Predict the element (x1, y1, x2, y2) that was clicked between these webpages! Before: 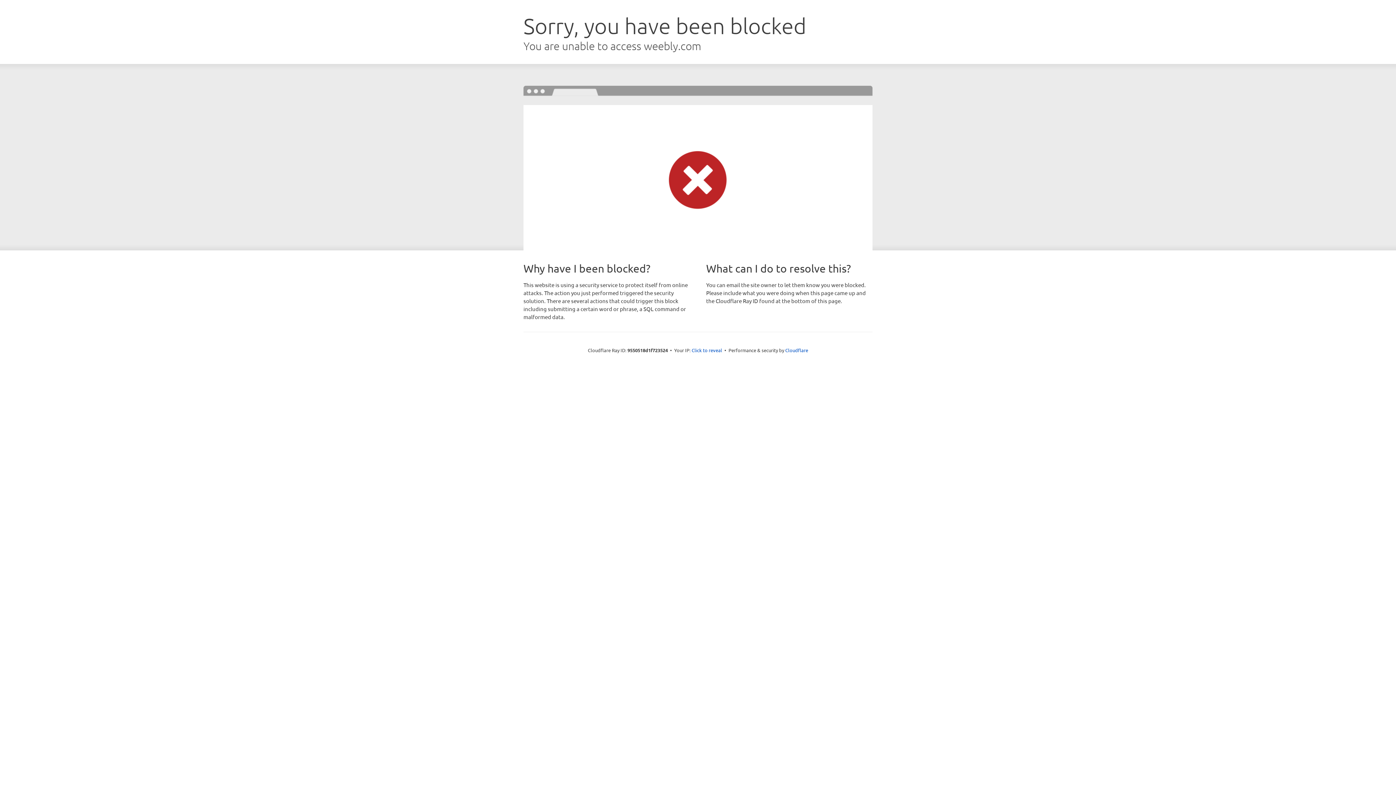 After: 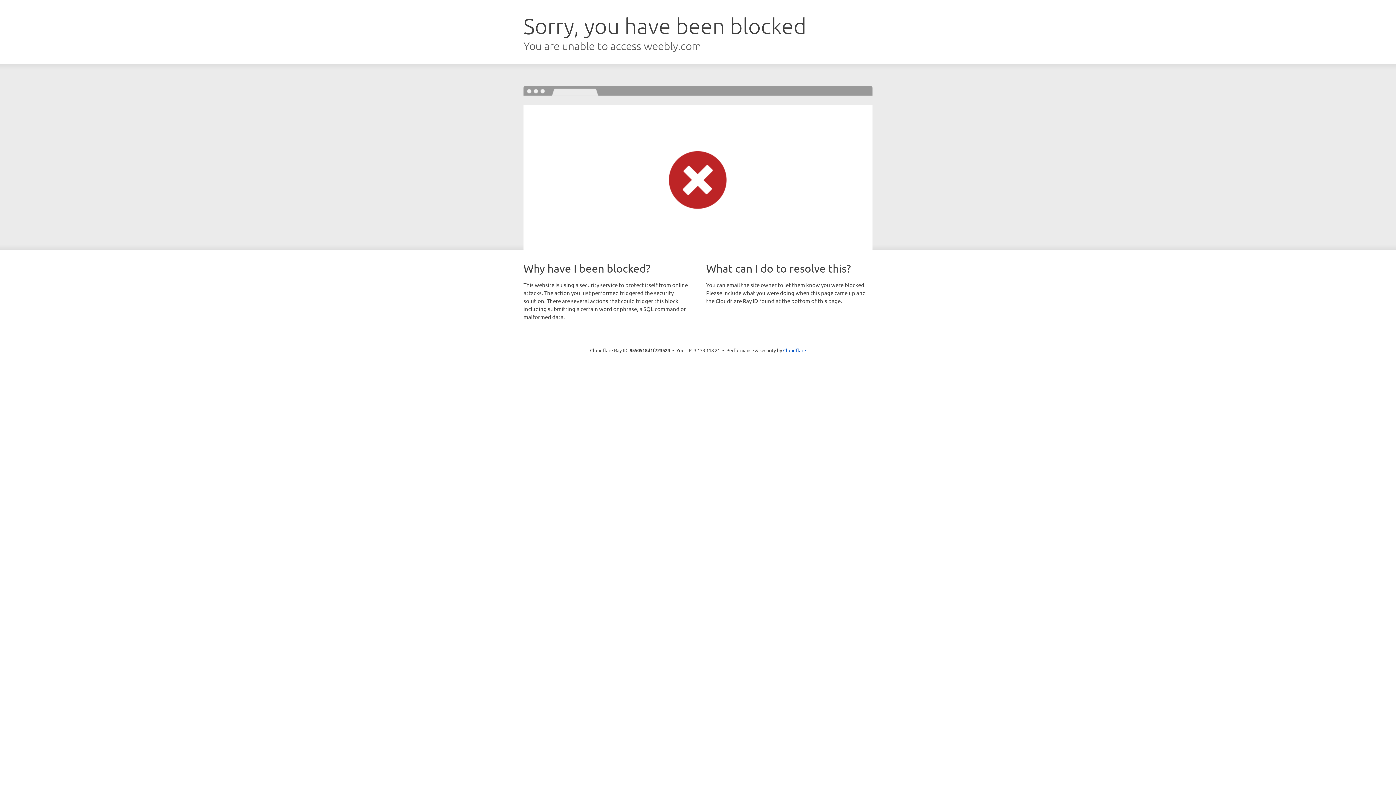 Action: label: Click to reveal bbox: (691, 346, 722, 353)